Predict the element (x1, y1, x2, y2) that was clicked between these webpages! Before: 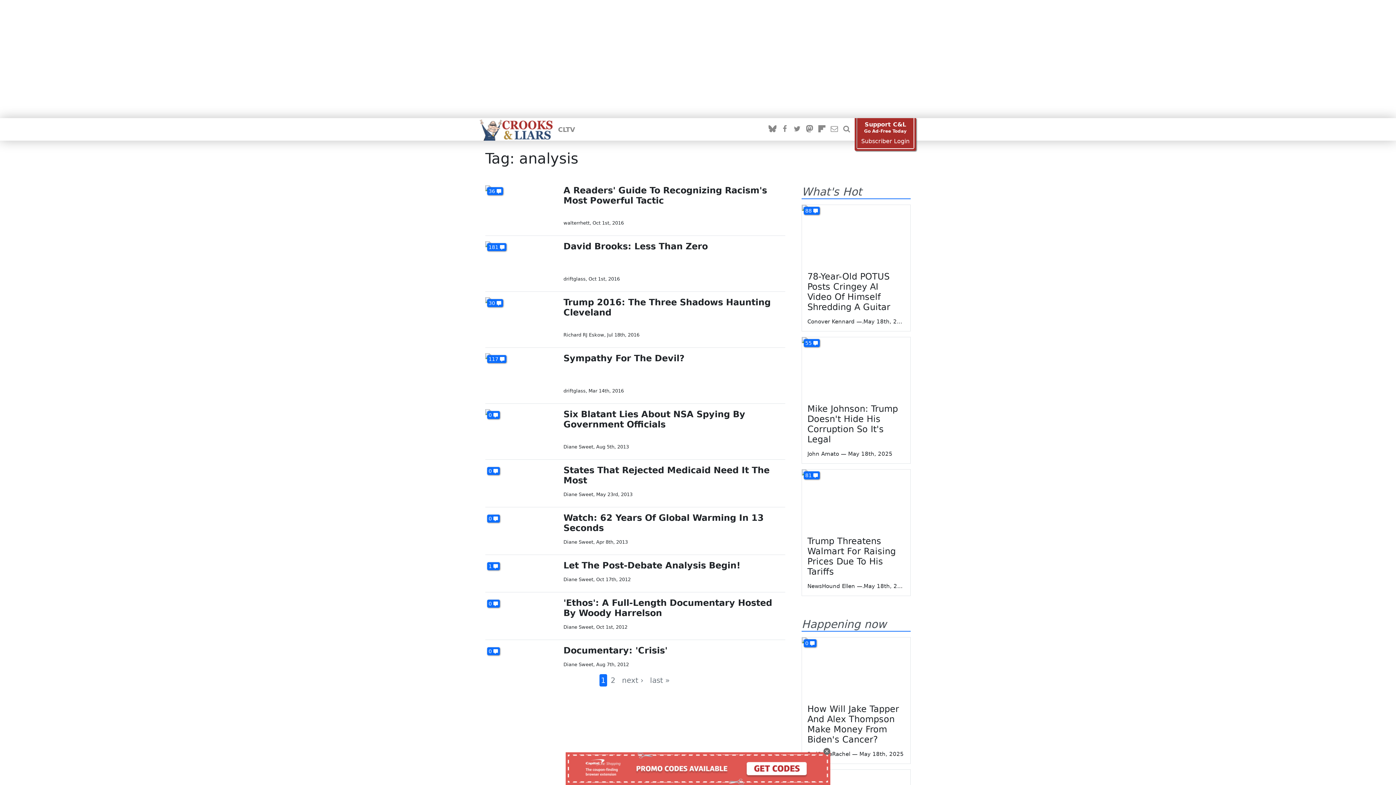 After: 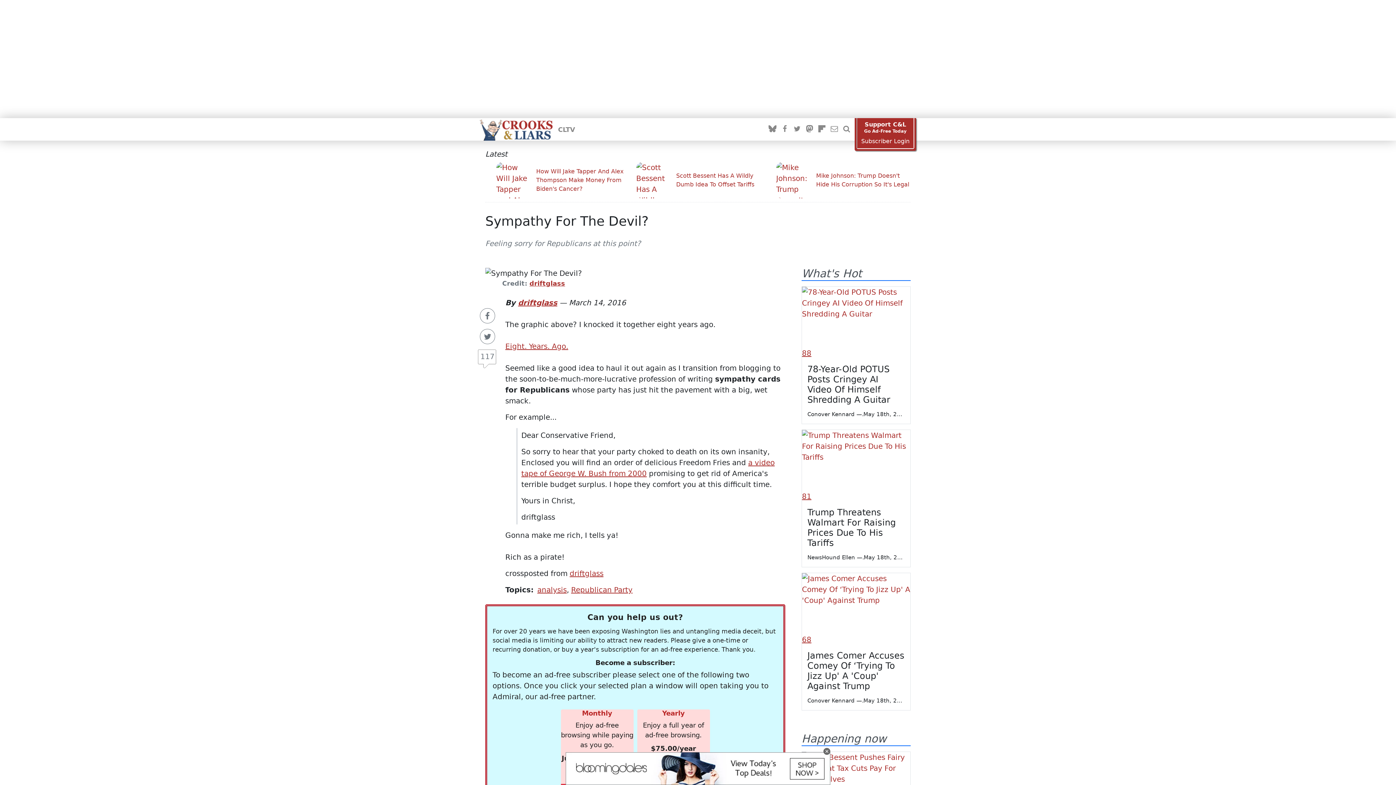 Action: label: Sympathy For The Devil? bbox: (563, 353, 684, 363)